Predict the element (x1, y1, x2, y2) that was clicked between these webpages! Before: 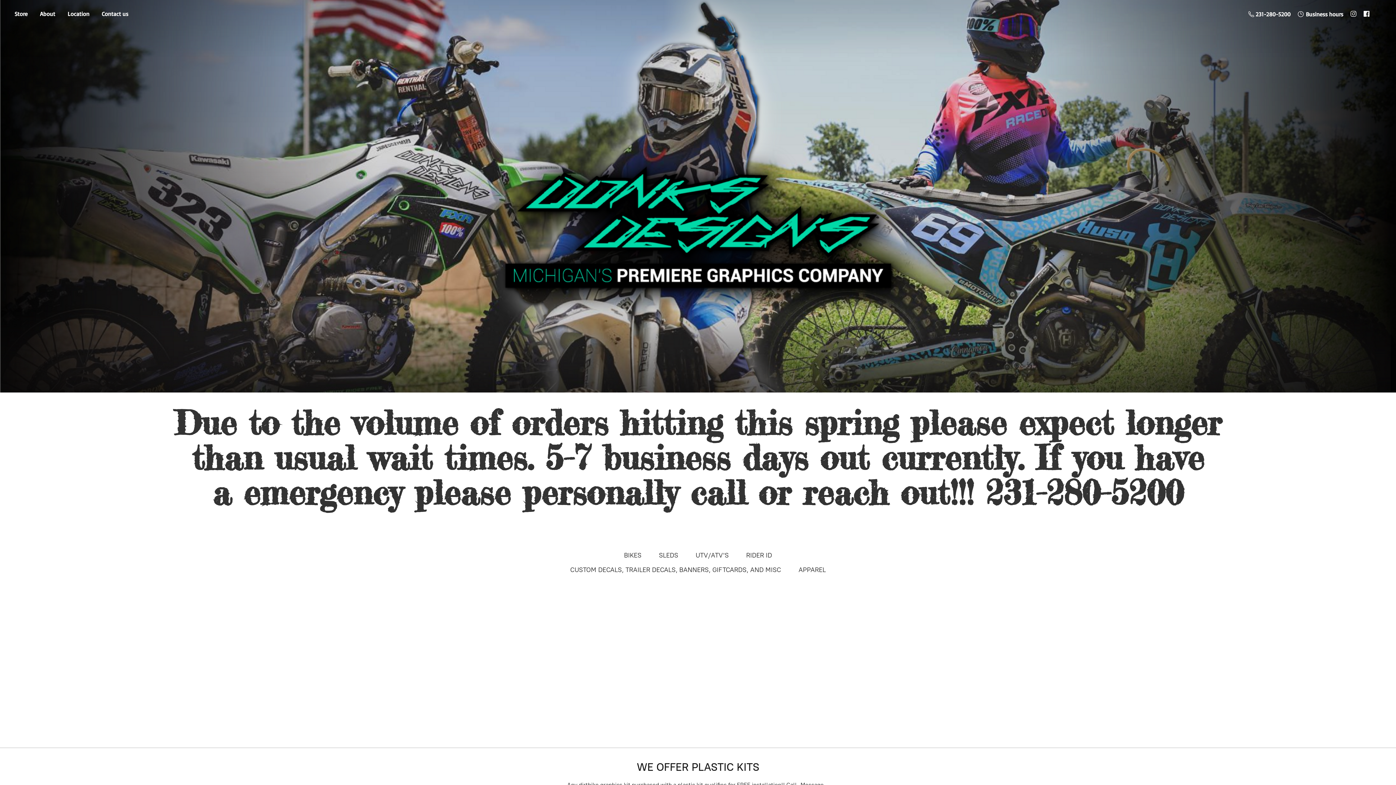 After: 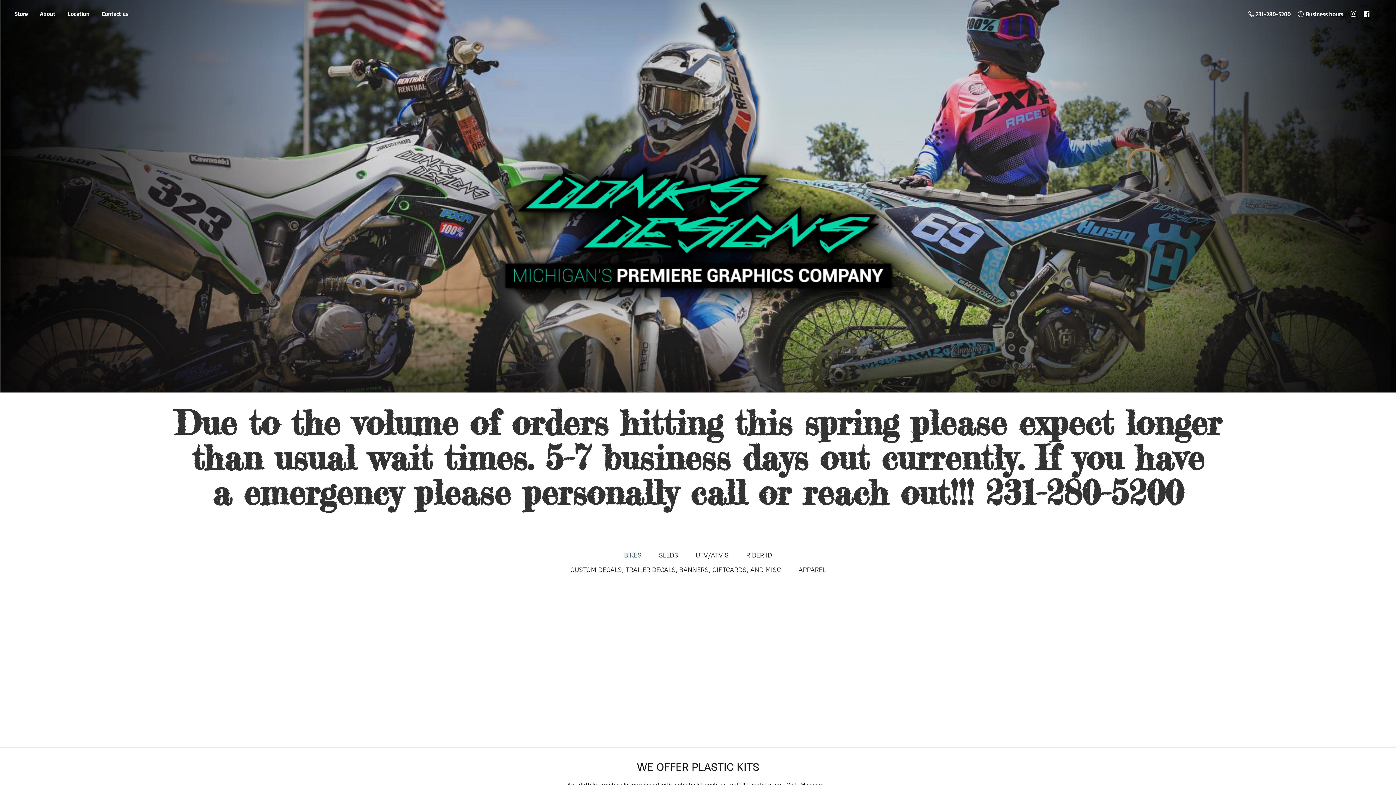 Action: label: BIKES bbox: (624, 549, 641, 561)